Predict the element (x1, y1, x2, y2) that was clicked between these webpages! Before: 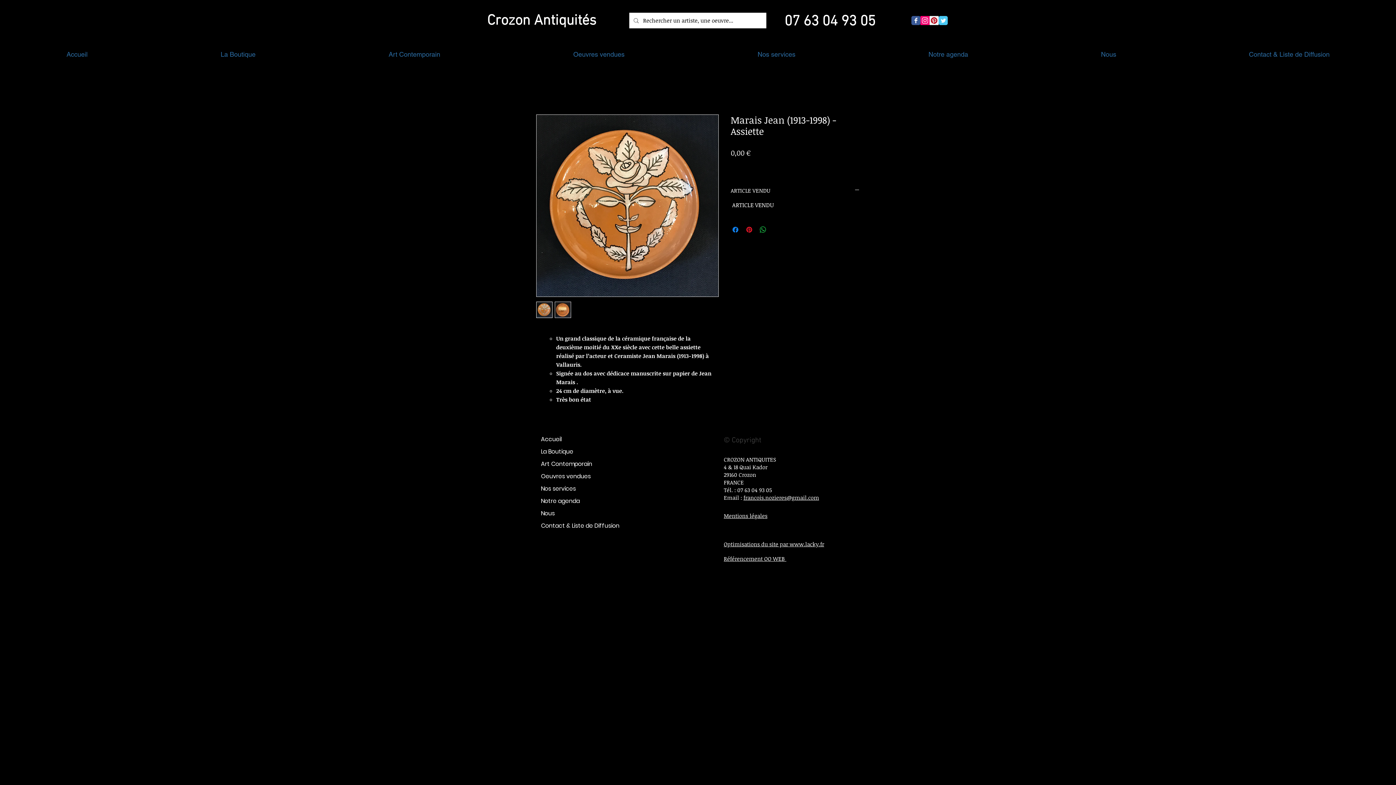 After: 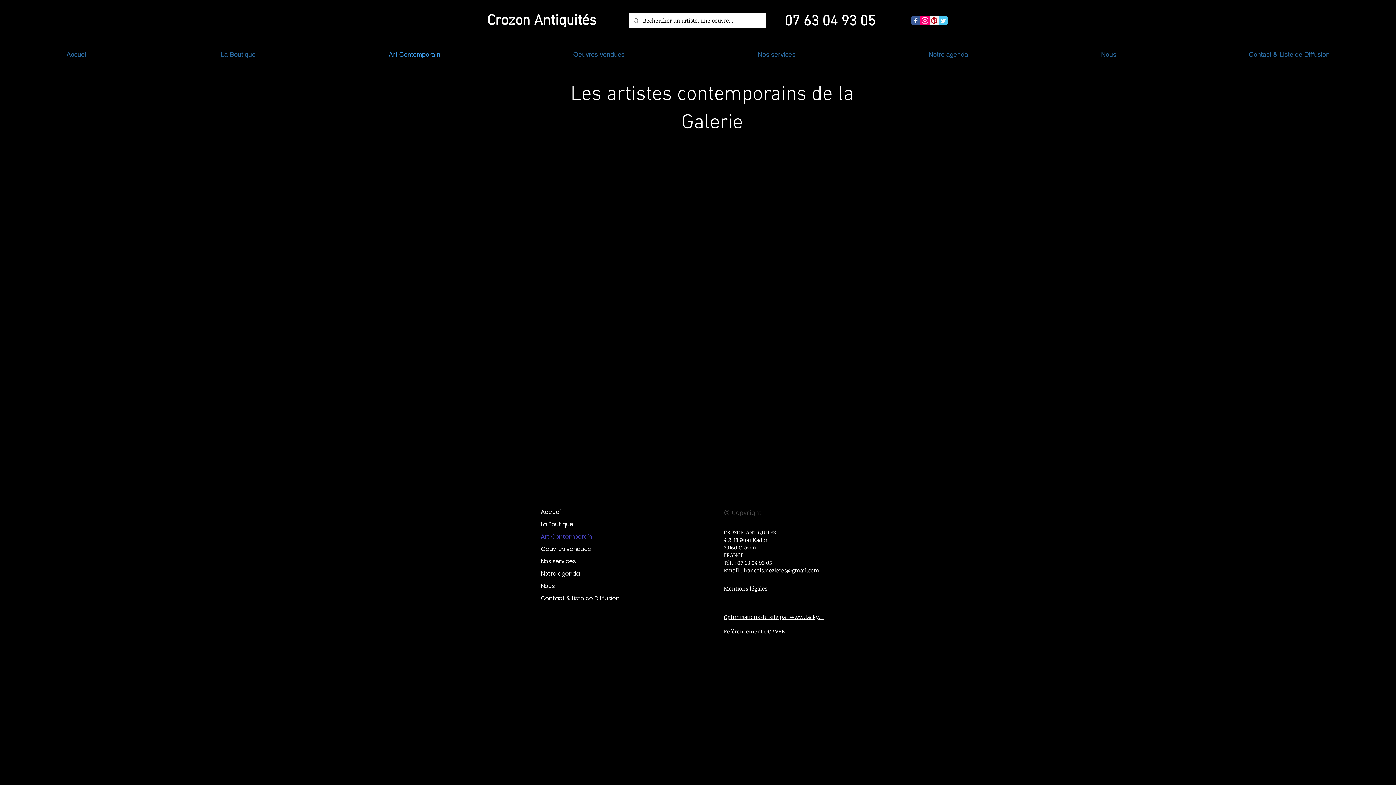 Action: bbox: (541, 458, 664, 470) label: Art Contemporain